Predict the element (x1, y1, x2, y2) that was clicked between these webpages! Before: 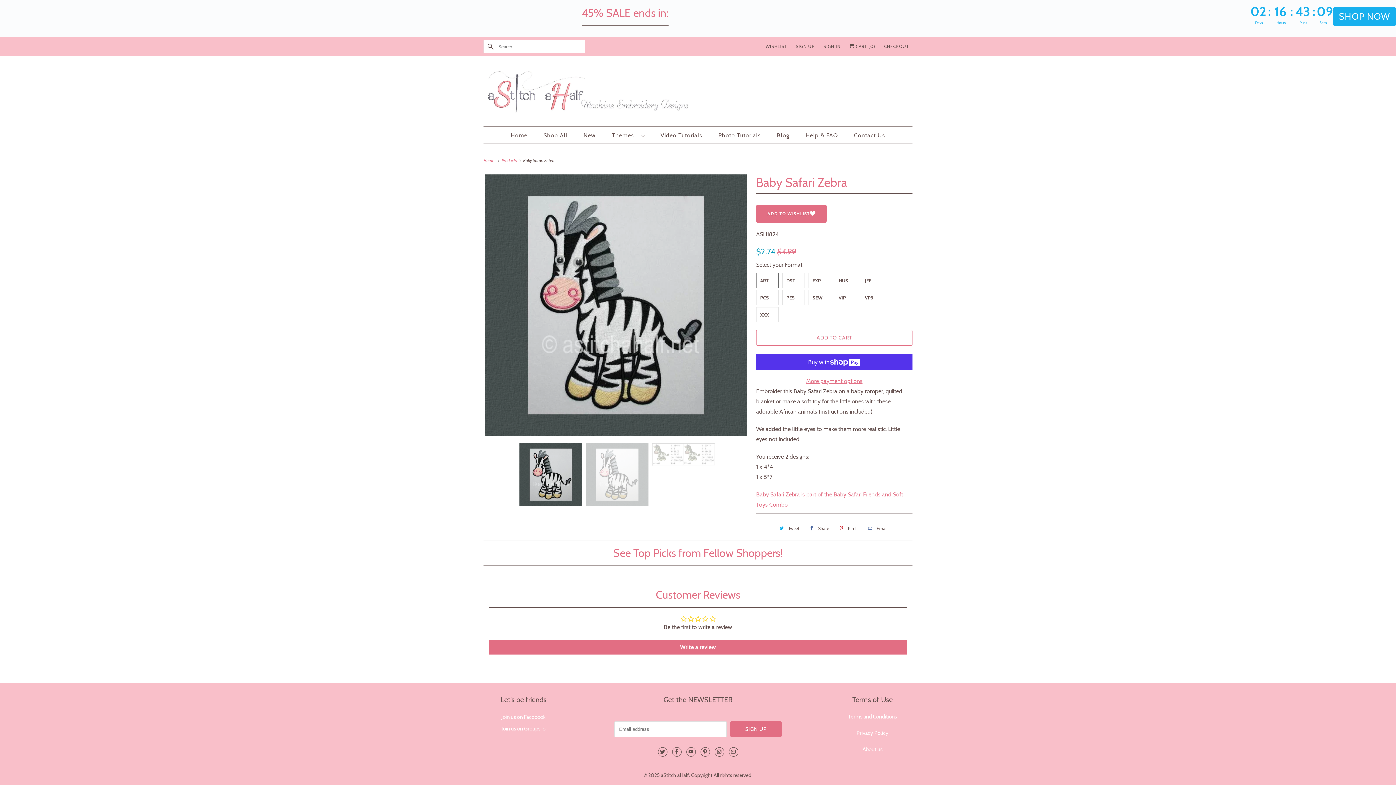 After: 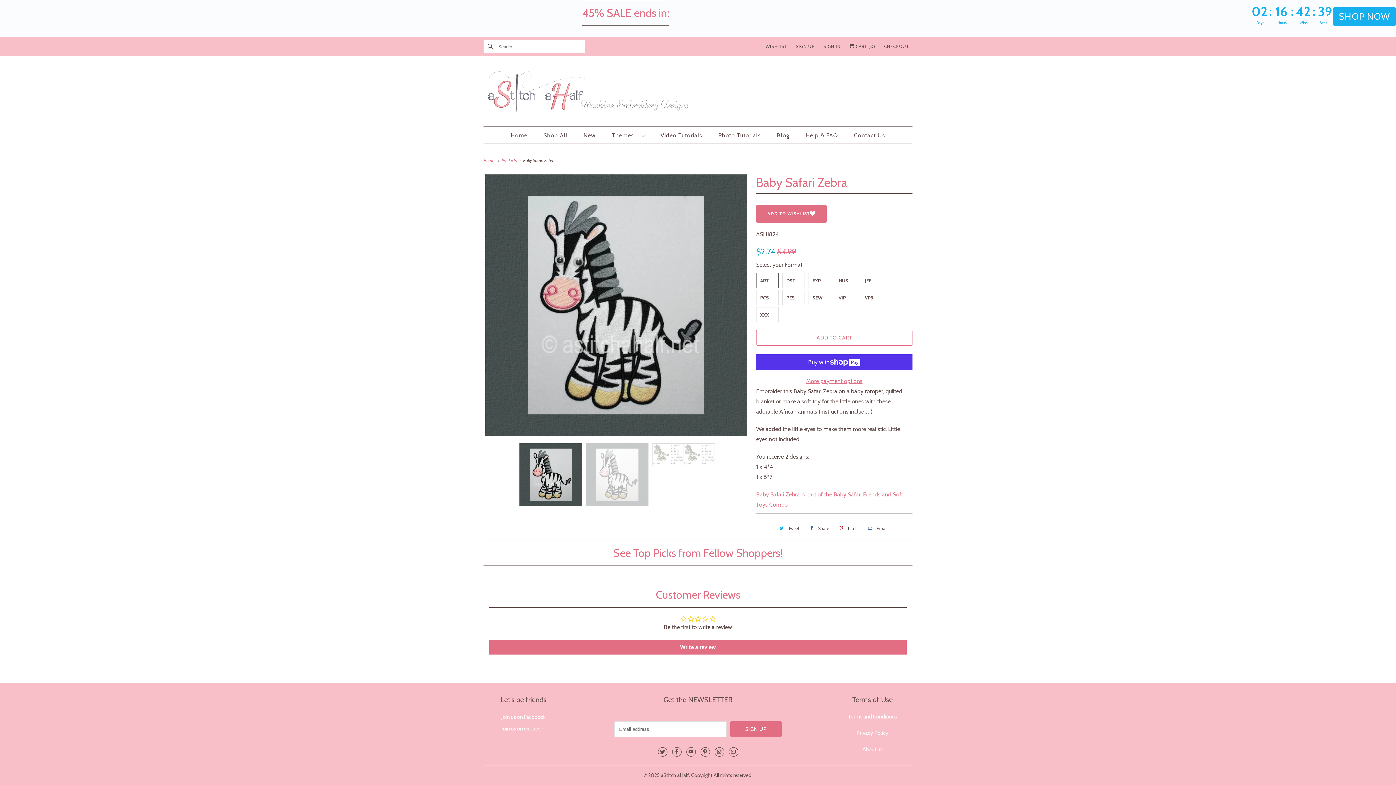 Action: bbox: (864, 522, 890, 534) label: Email